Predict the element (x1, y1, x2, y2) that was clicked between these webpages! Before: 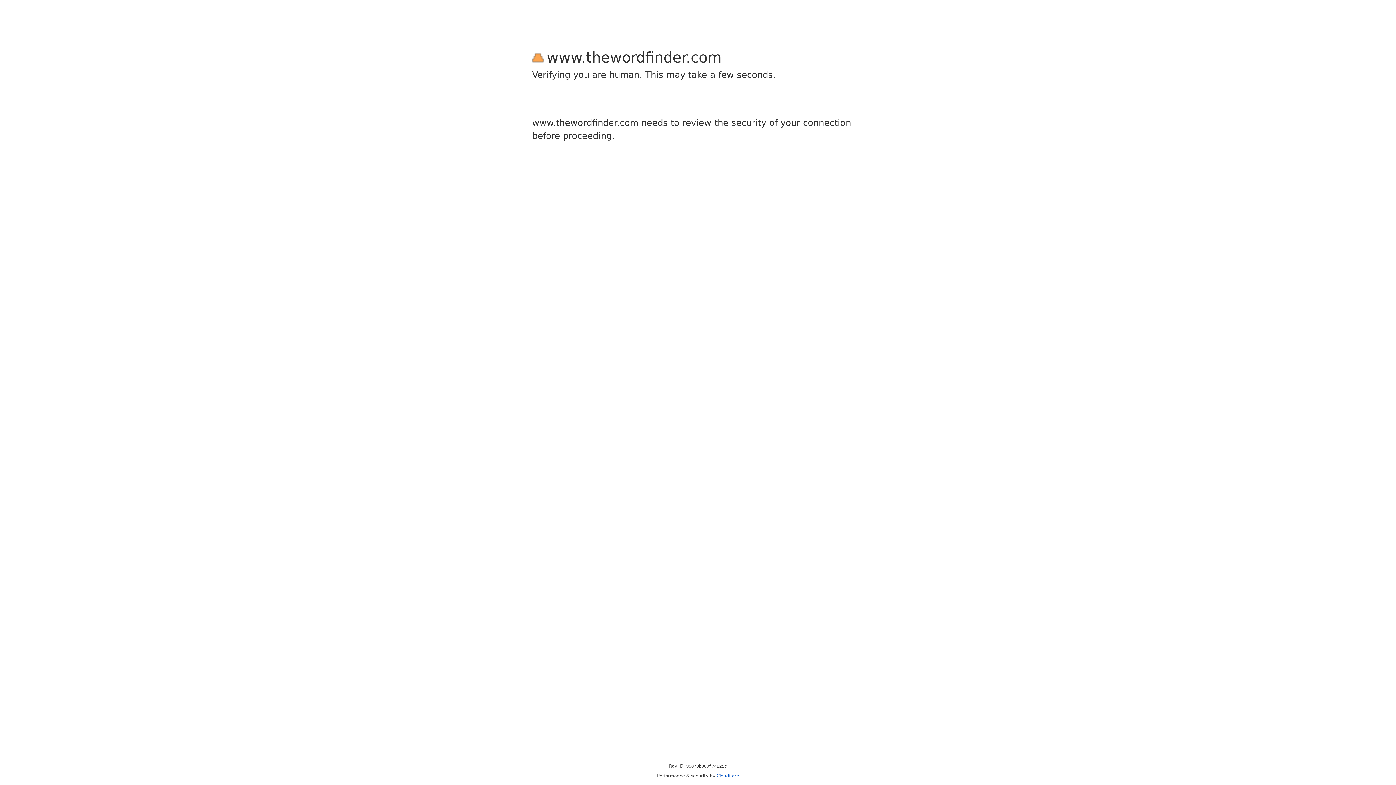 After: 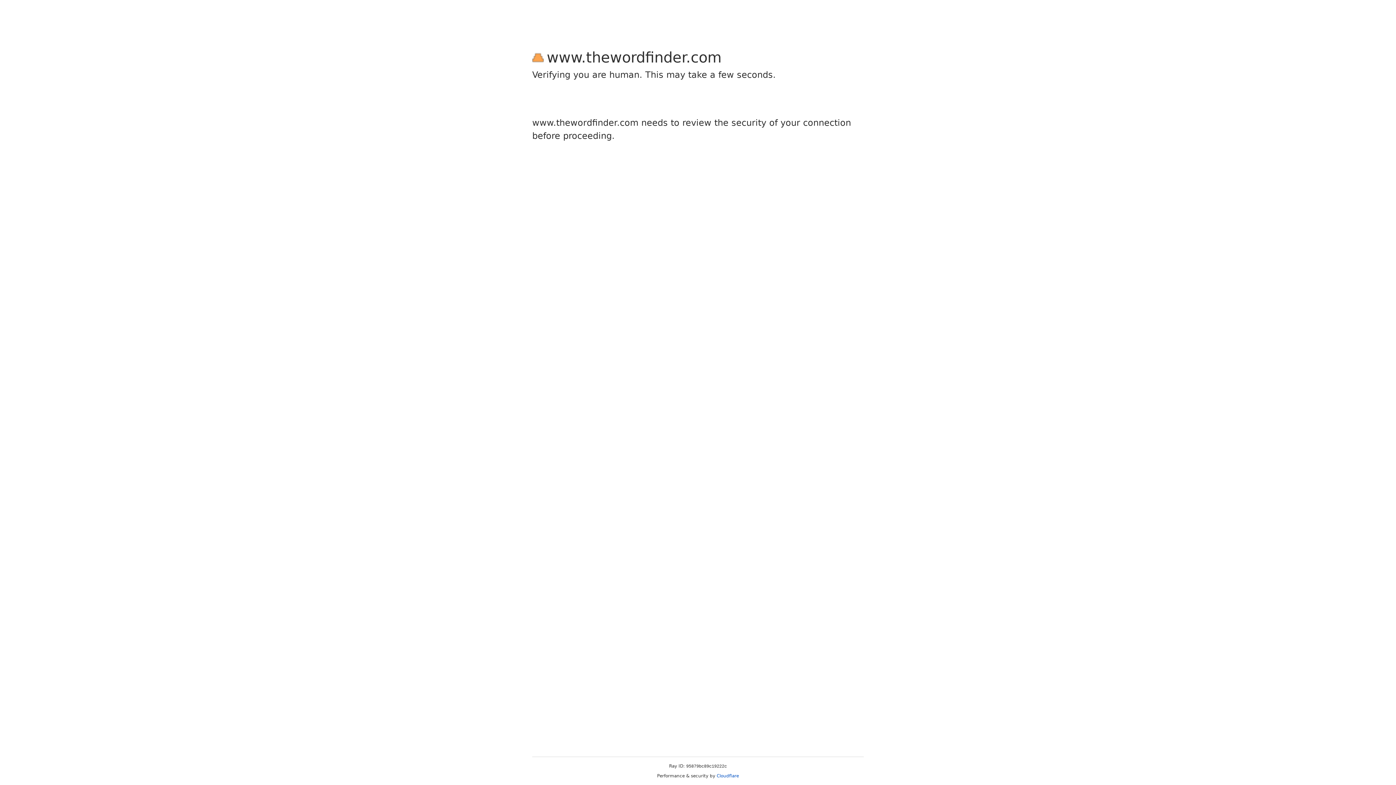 Action: label: Cloudflare bbox: (716, 773, 739, 778)